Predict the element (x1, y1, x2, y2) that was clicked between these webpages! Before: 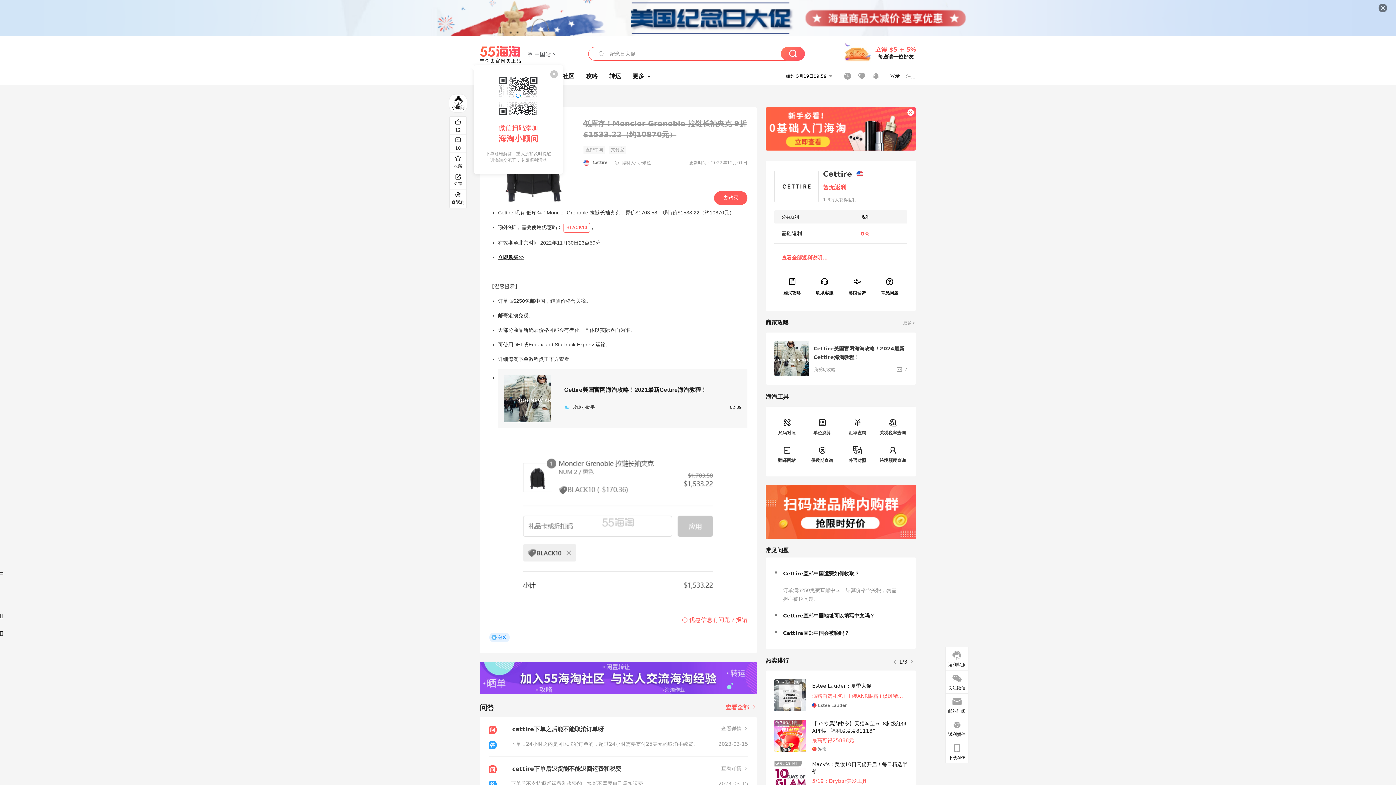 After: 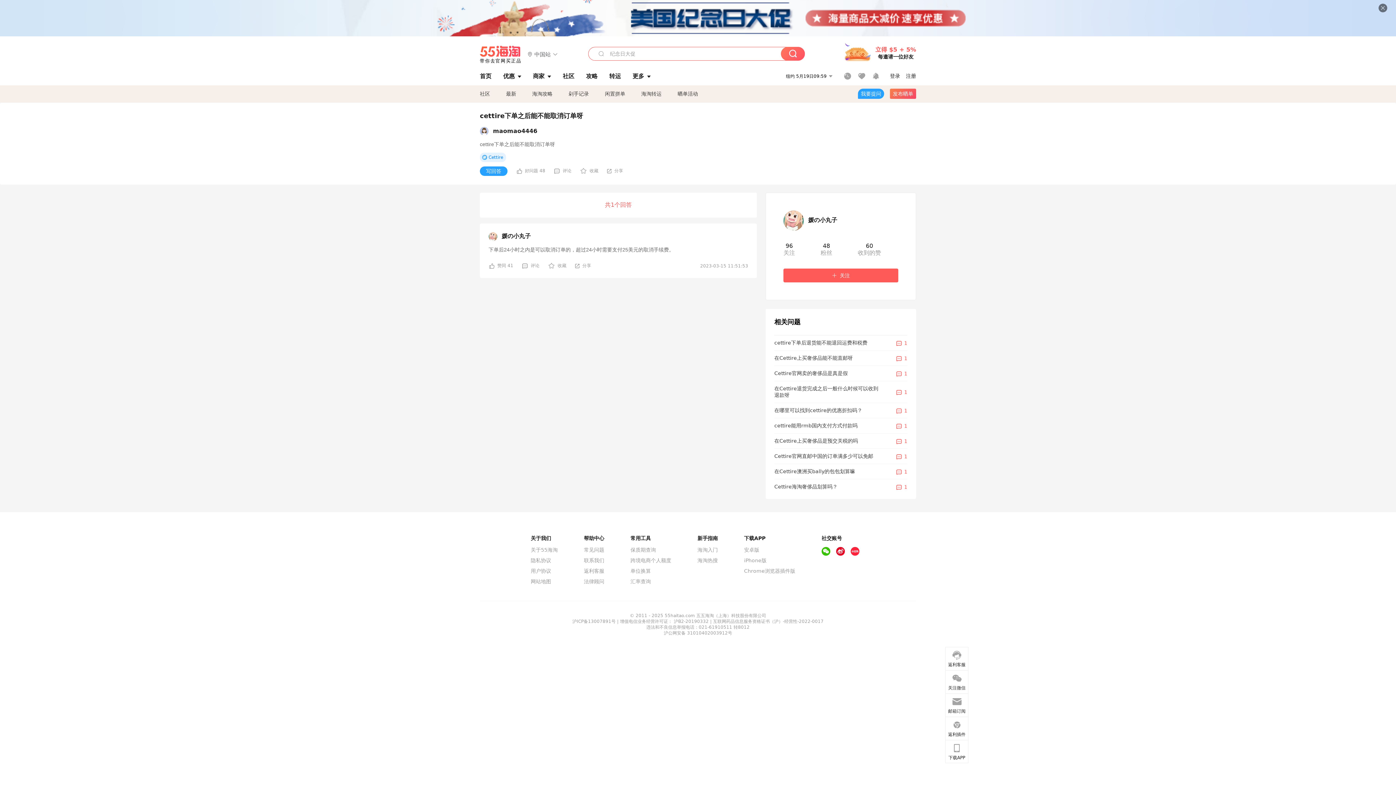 Action: label: 答
下单后24小时之内是可以取消订单的，超过24小时需要支付25美元的取消手续费。
2023-03-15 bbox: (488, 741, 748, 749)